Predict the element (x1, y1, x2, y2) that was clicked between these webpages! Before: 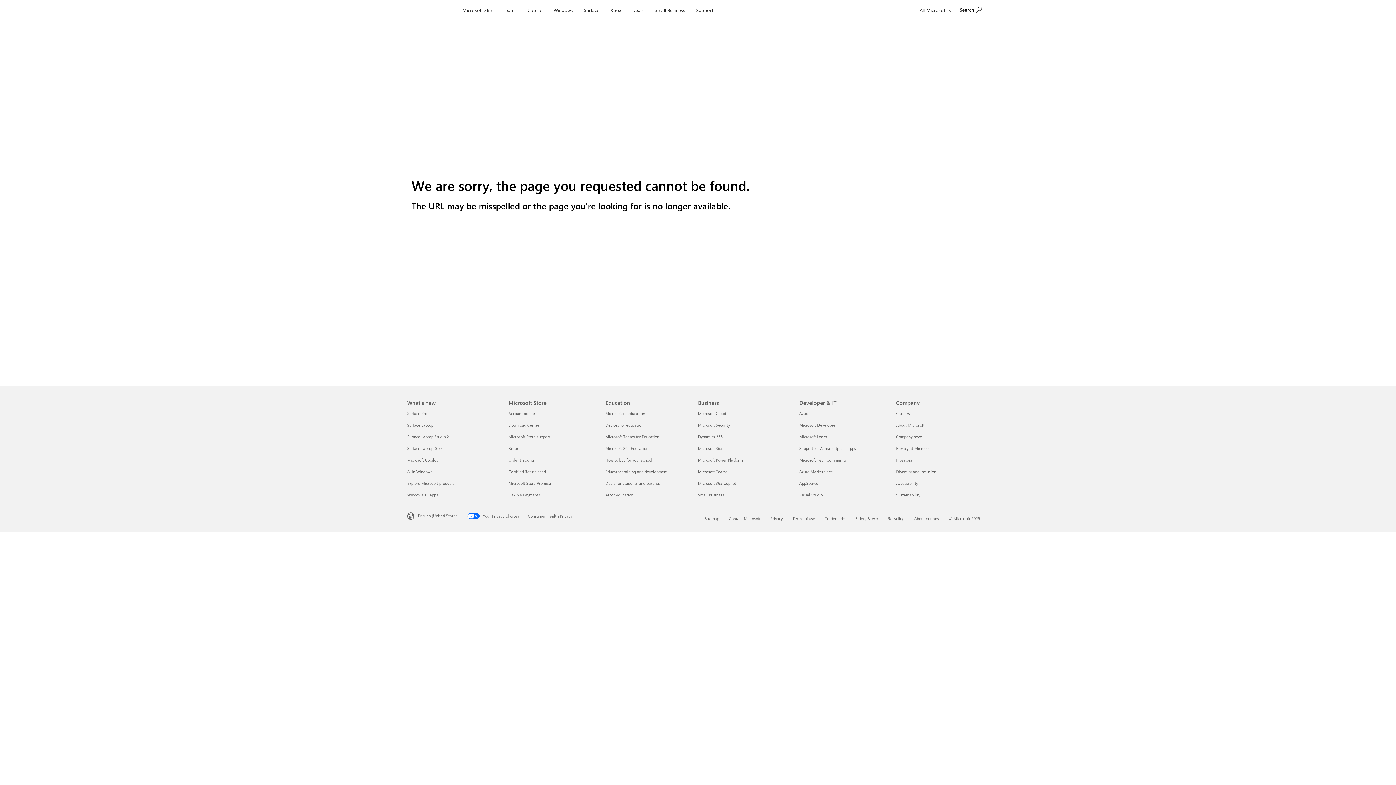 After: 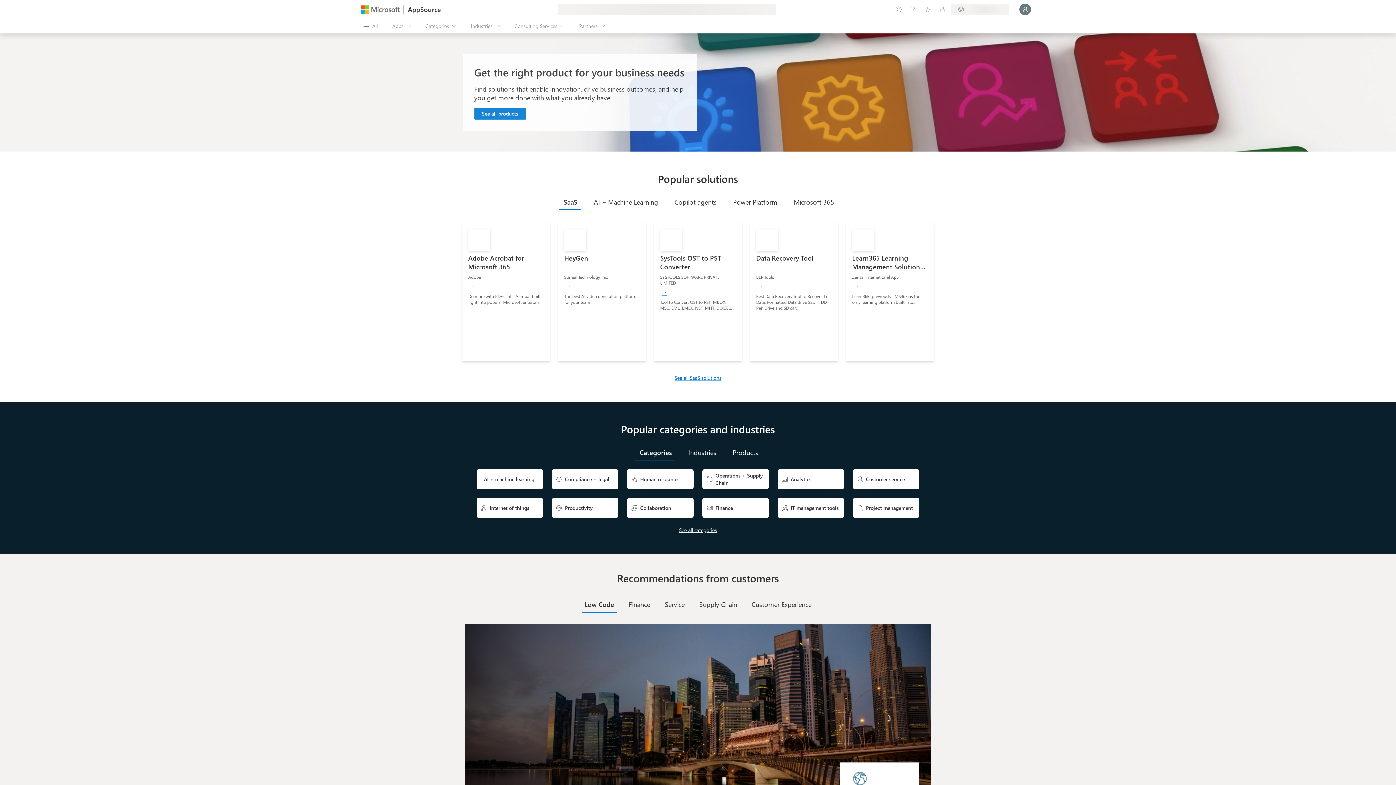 Action: label: AppSource Developer & IT bbox: (799, 480, 818, 486)